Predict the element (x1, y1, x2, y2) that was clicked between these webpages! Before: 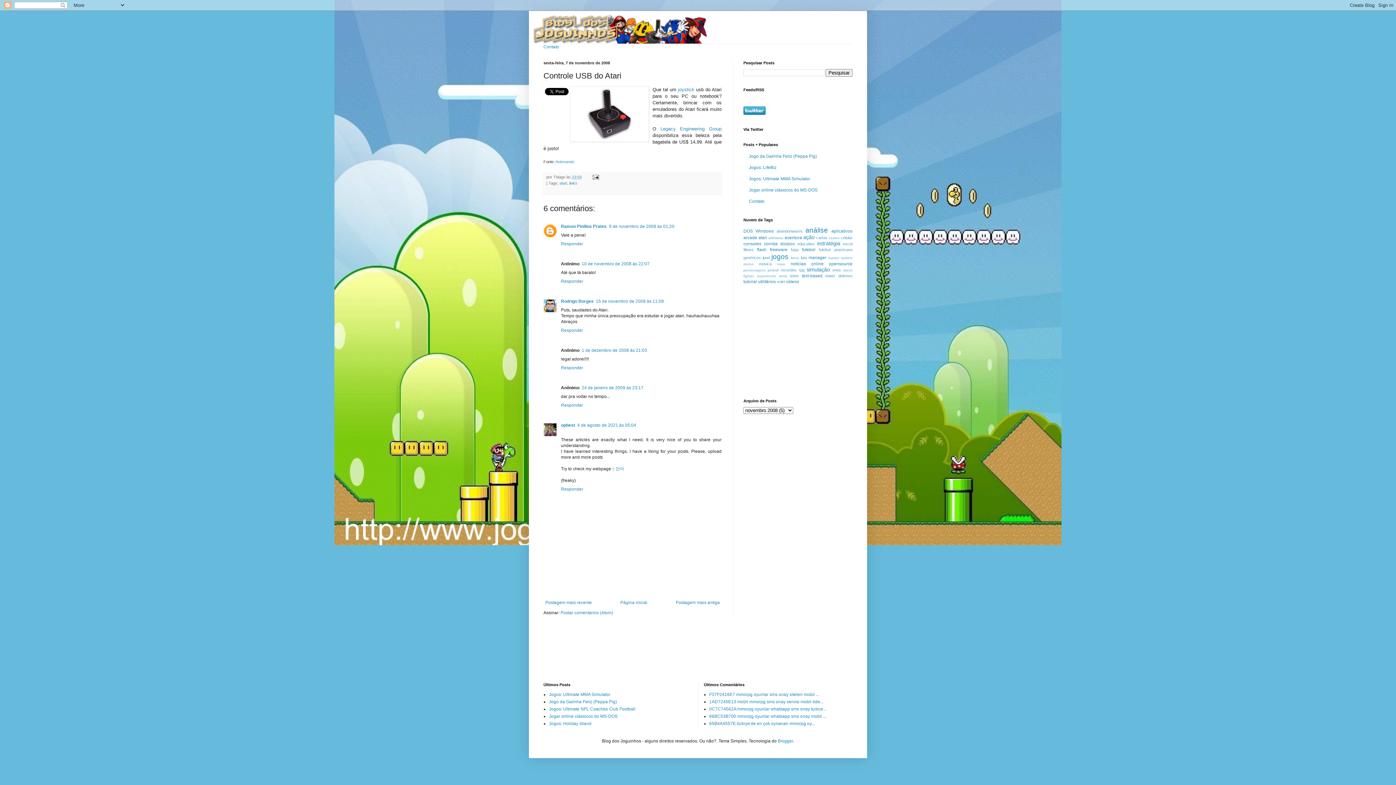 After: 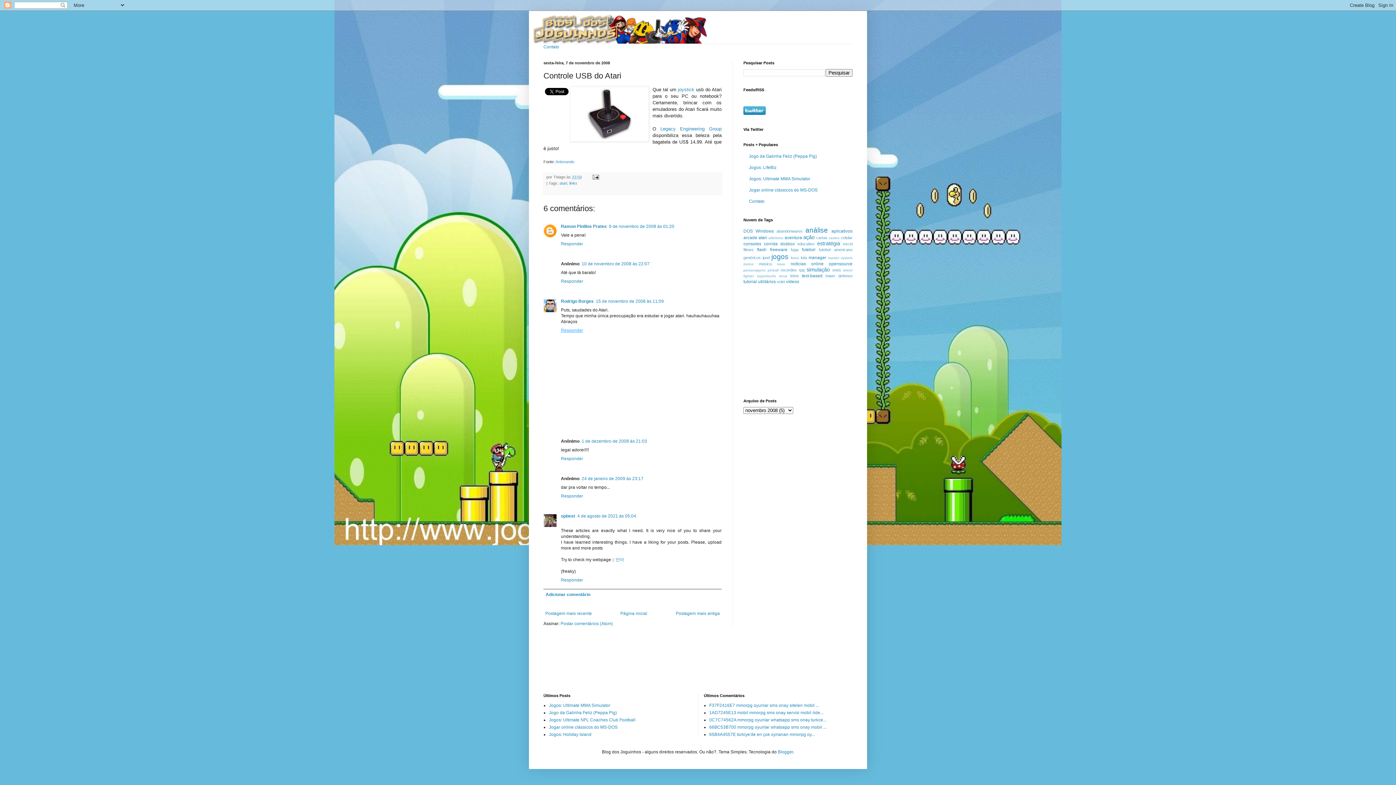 Action: bbox: (561, 326, 585, 332) label: Responder